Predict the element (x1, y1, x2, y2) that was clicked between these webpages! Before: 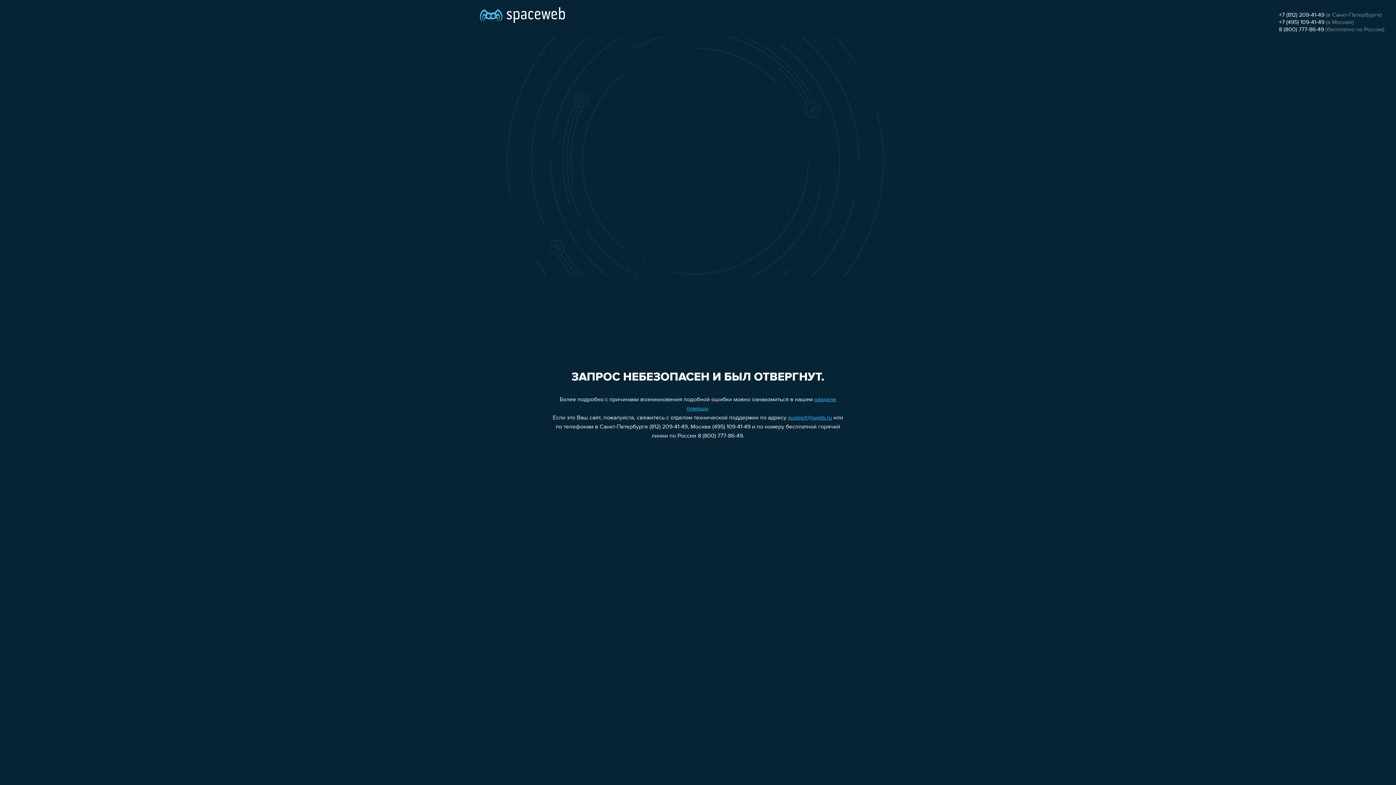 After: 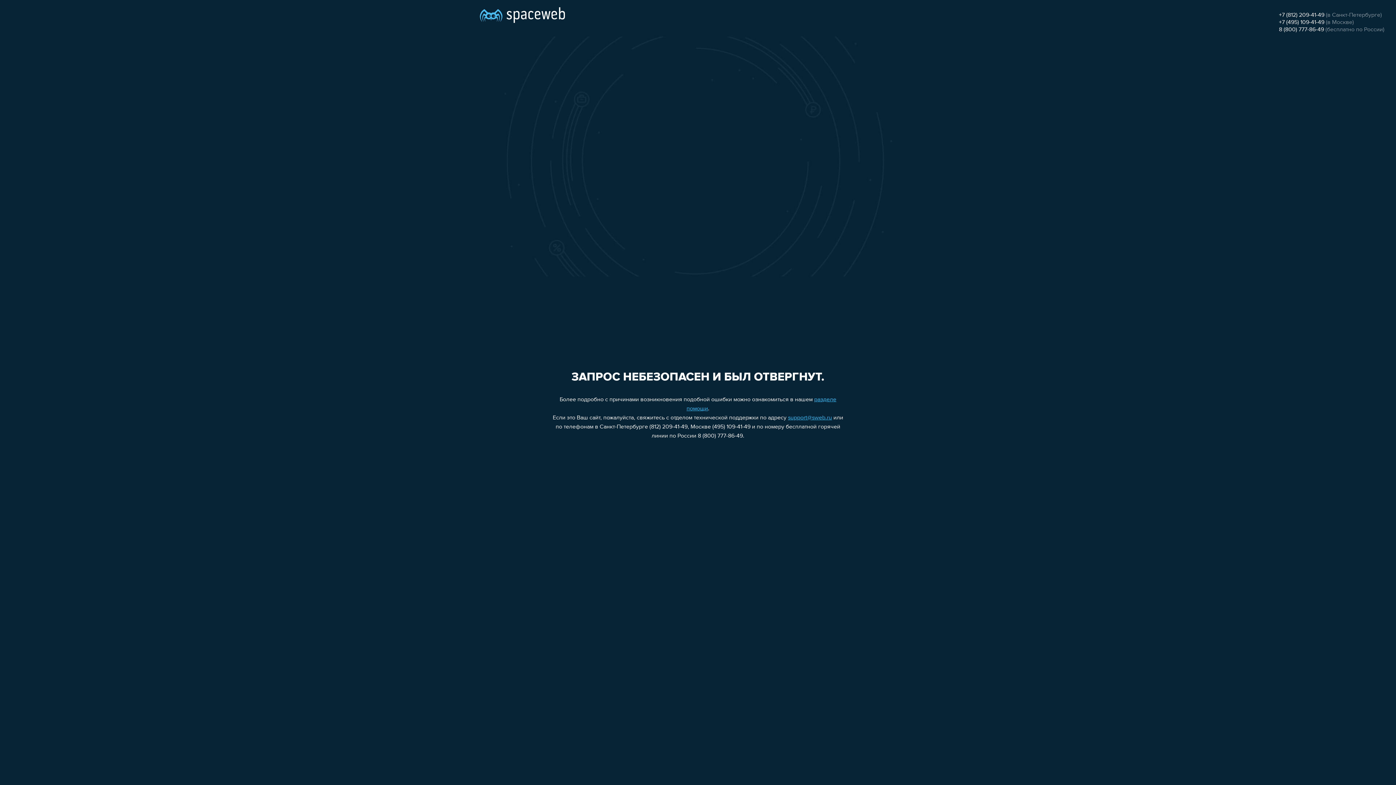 Action: bbox: (1279, 19, 1324, 25) label: +7 (495) 109-41-49